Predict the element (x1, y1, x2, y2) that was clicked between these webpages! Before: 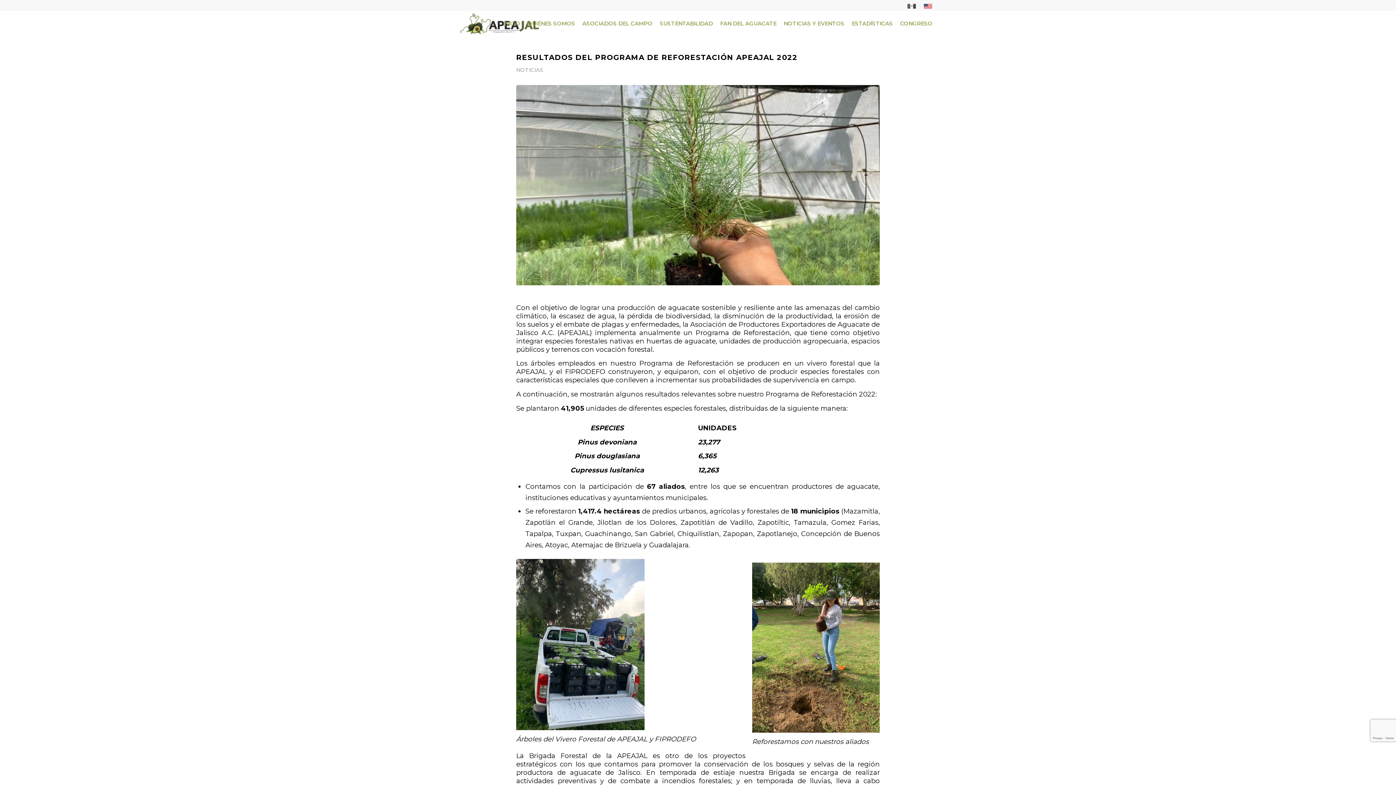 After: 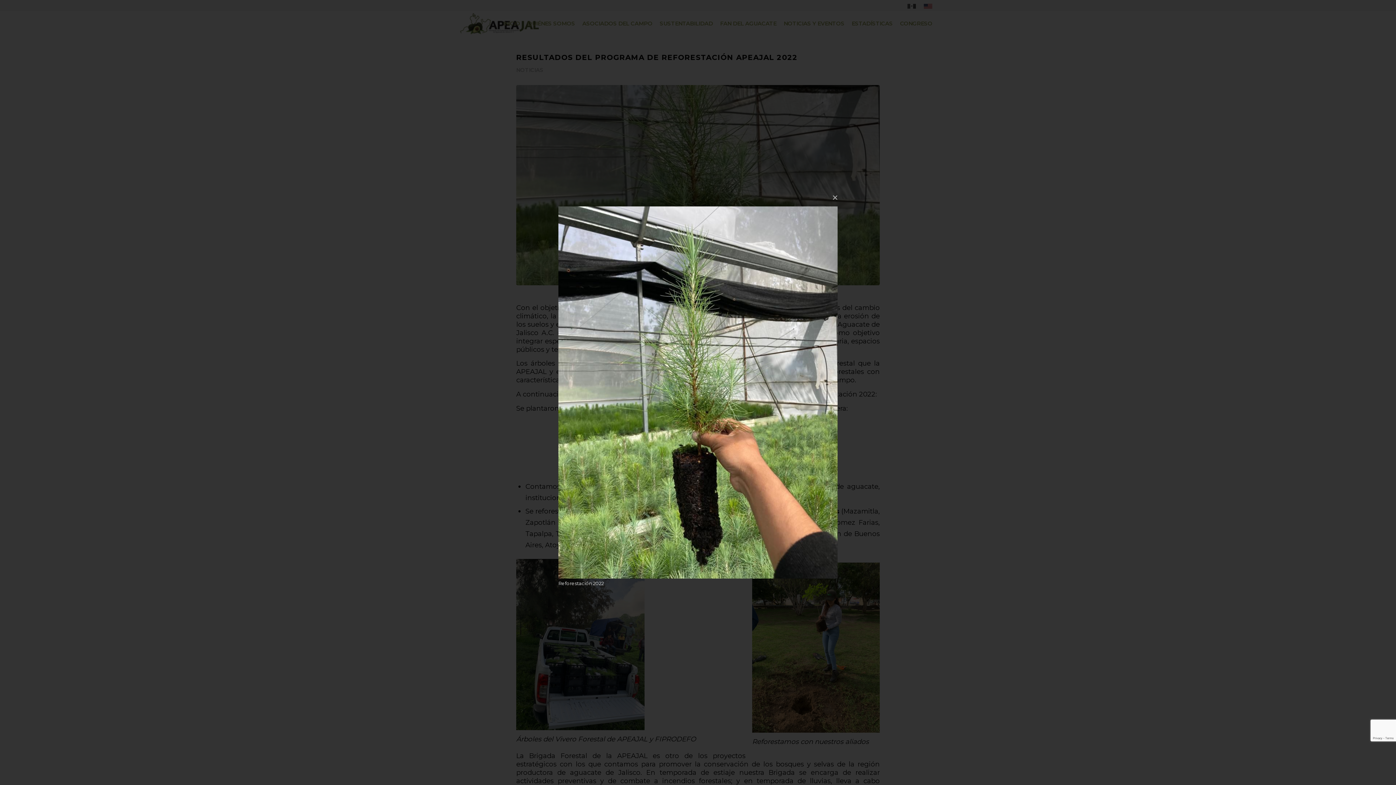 Action: bbox: (516, 85, 880, 285)